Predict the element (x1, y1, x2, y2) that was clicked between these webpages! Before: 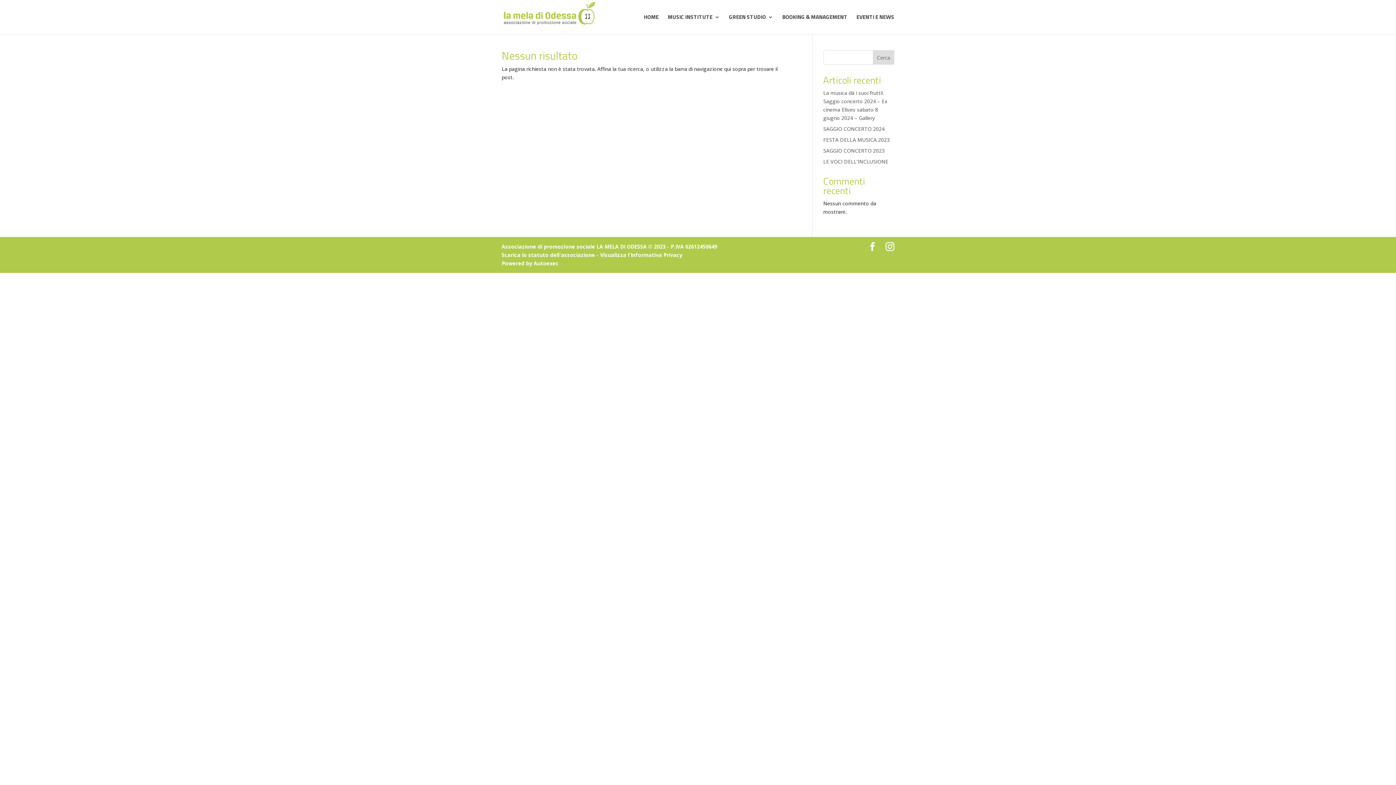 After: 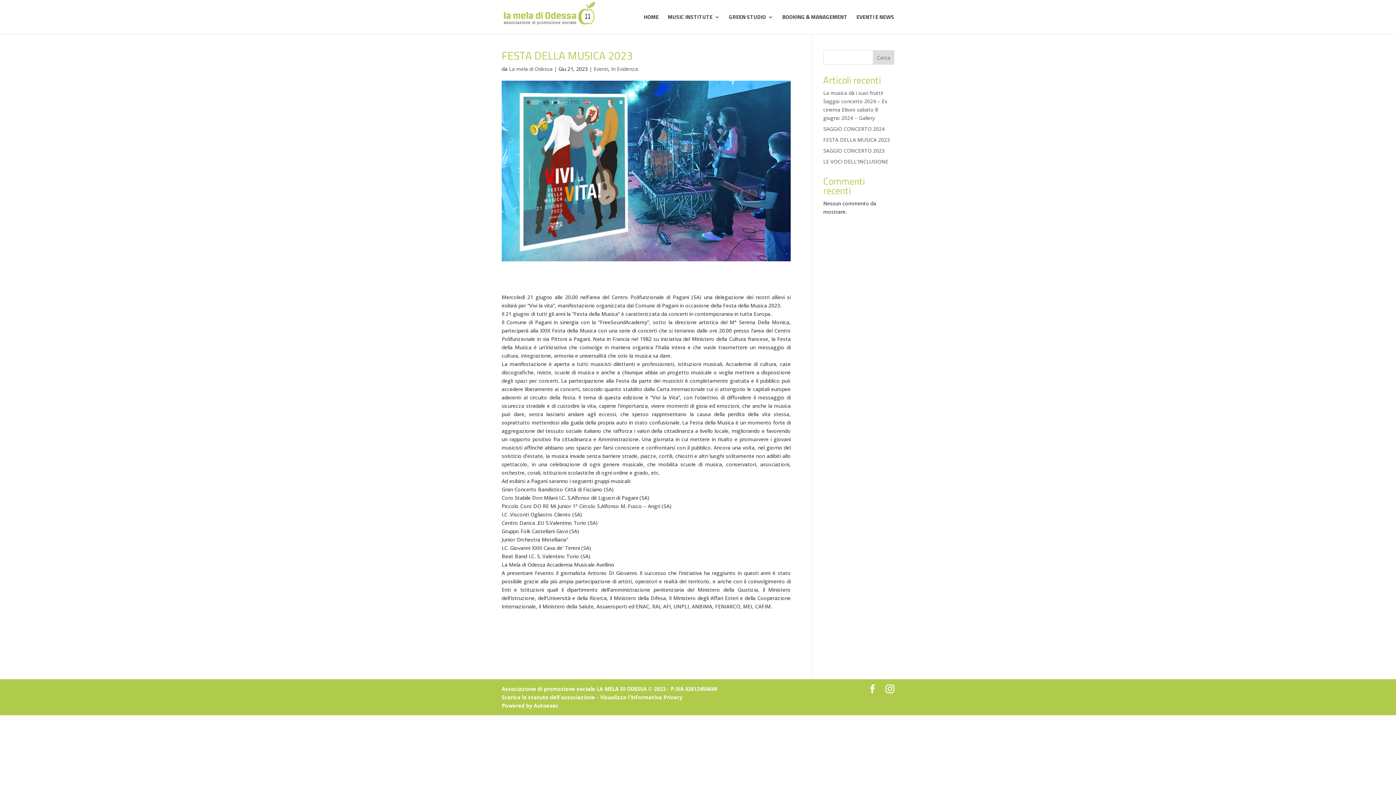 Action: label: FESTA DELLA MUSICA 2023 bbox: (823, 136, 890, 143)